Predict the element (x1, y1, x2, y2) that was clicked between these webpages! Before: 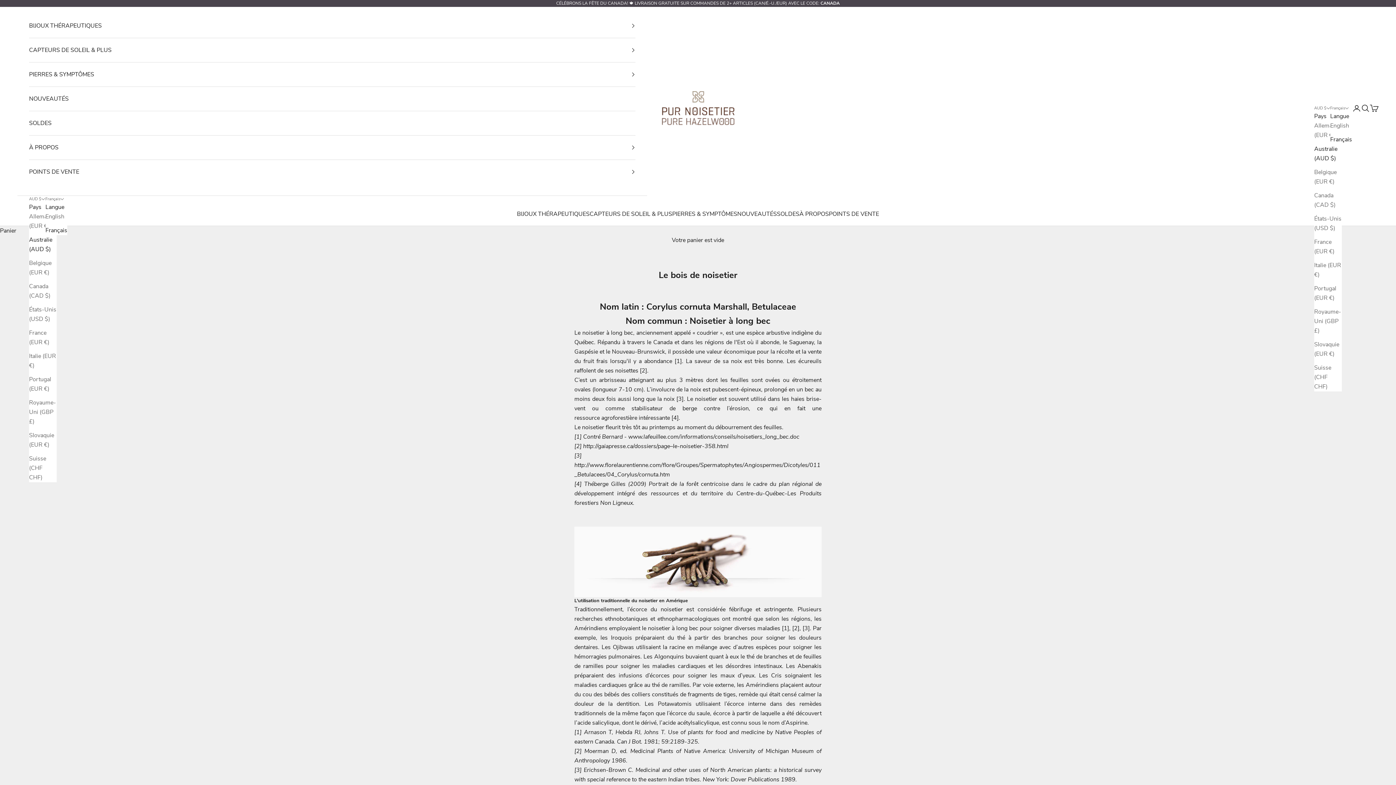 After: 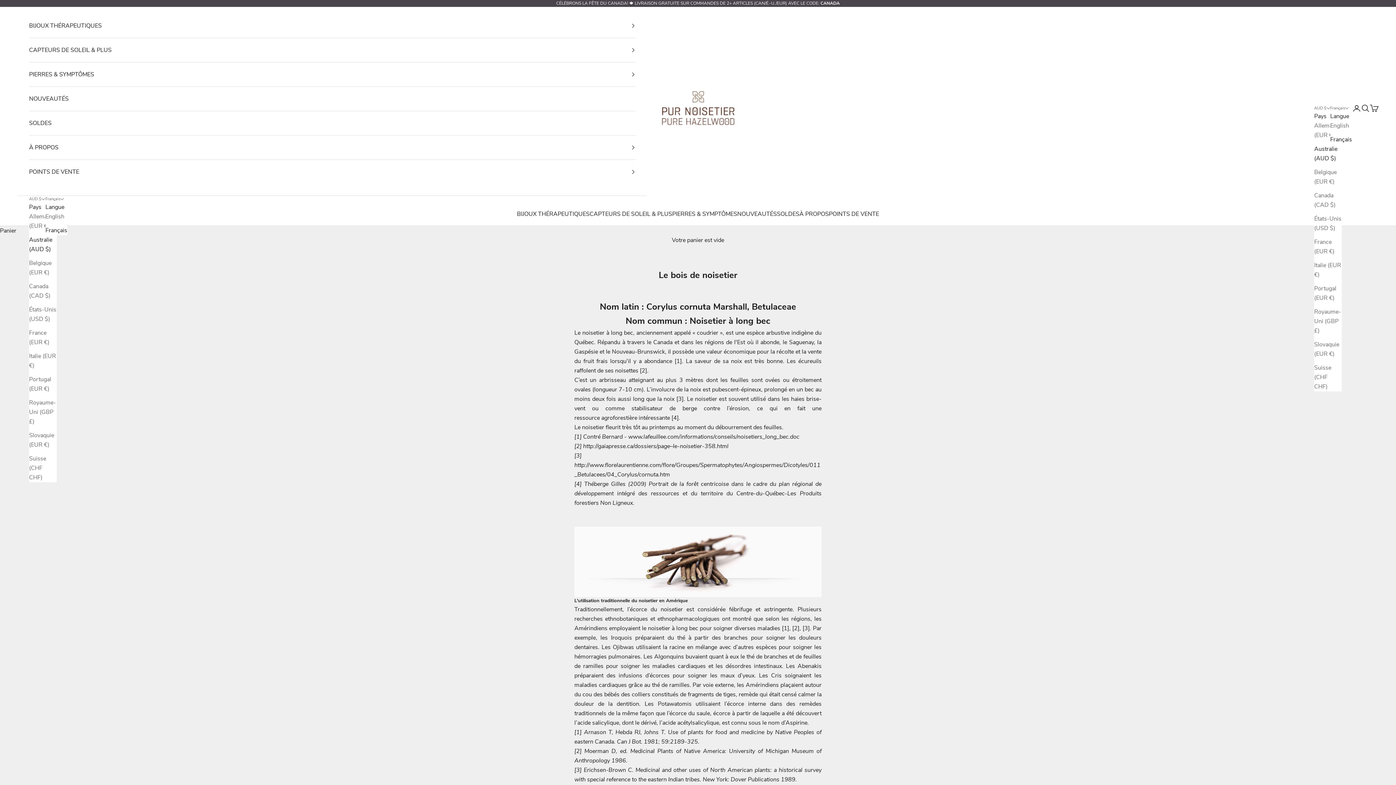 Action: bbox: (574, 432, 583, 440) label: [1] 